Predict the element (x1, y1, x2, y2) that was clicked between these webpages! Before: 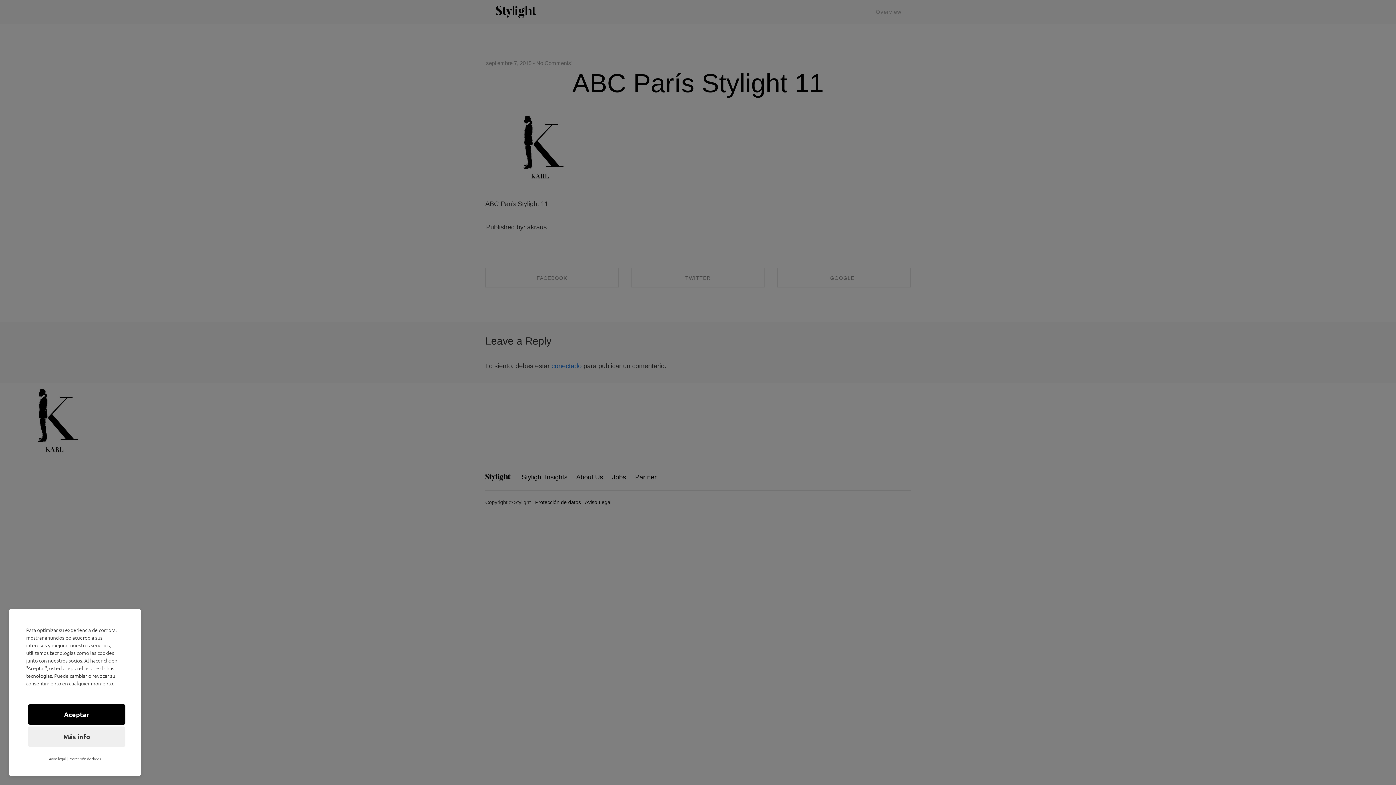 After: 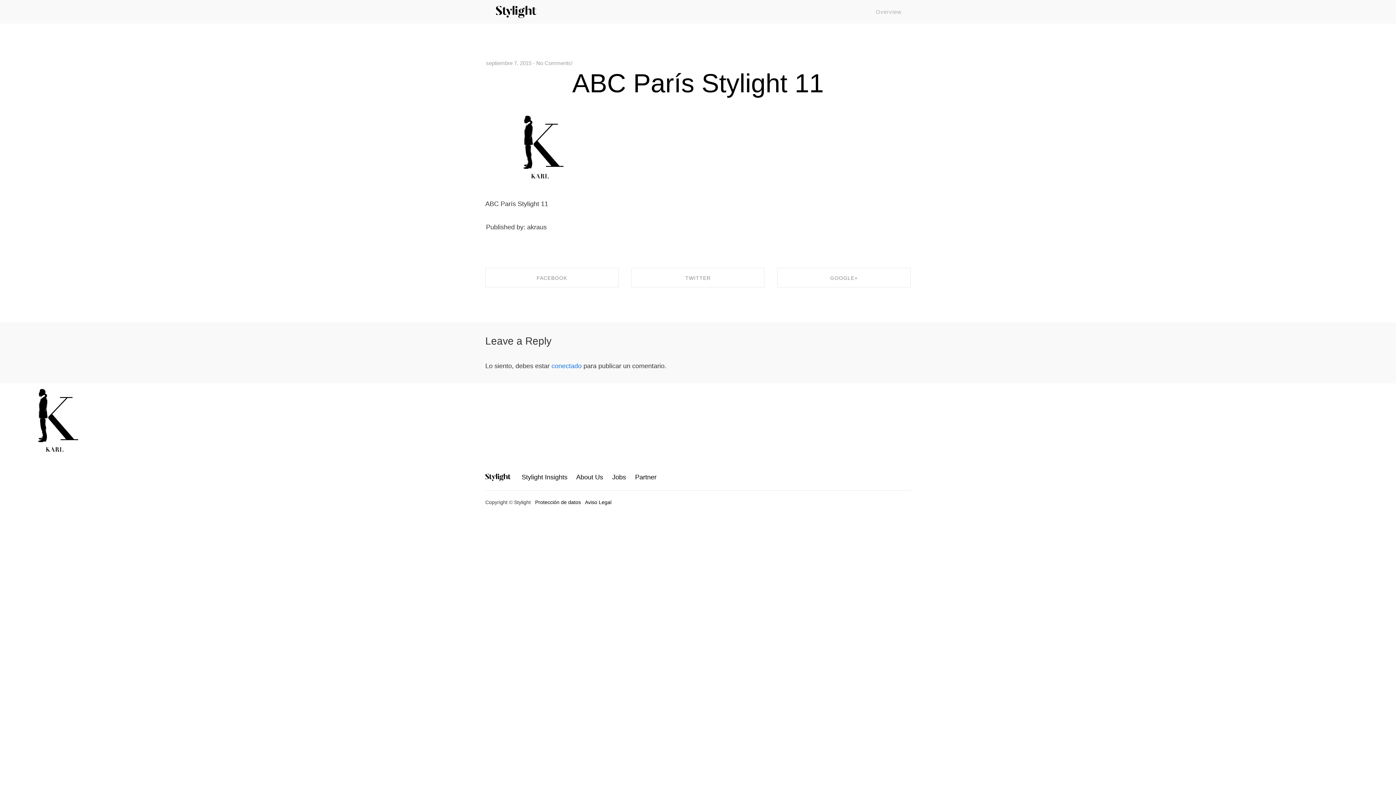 Action: bbox: (28, 704, 125, 725) label: Aceptar